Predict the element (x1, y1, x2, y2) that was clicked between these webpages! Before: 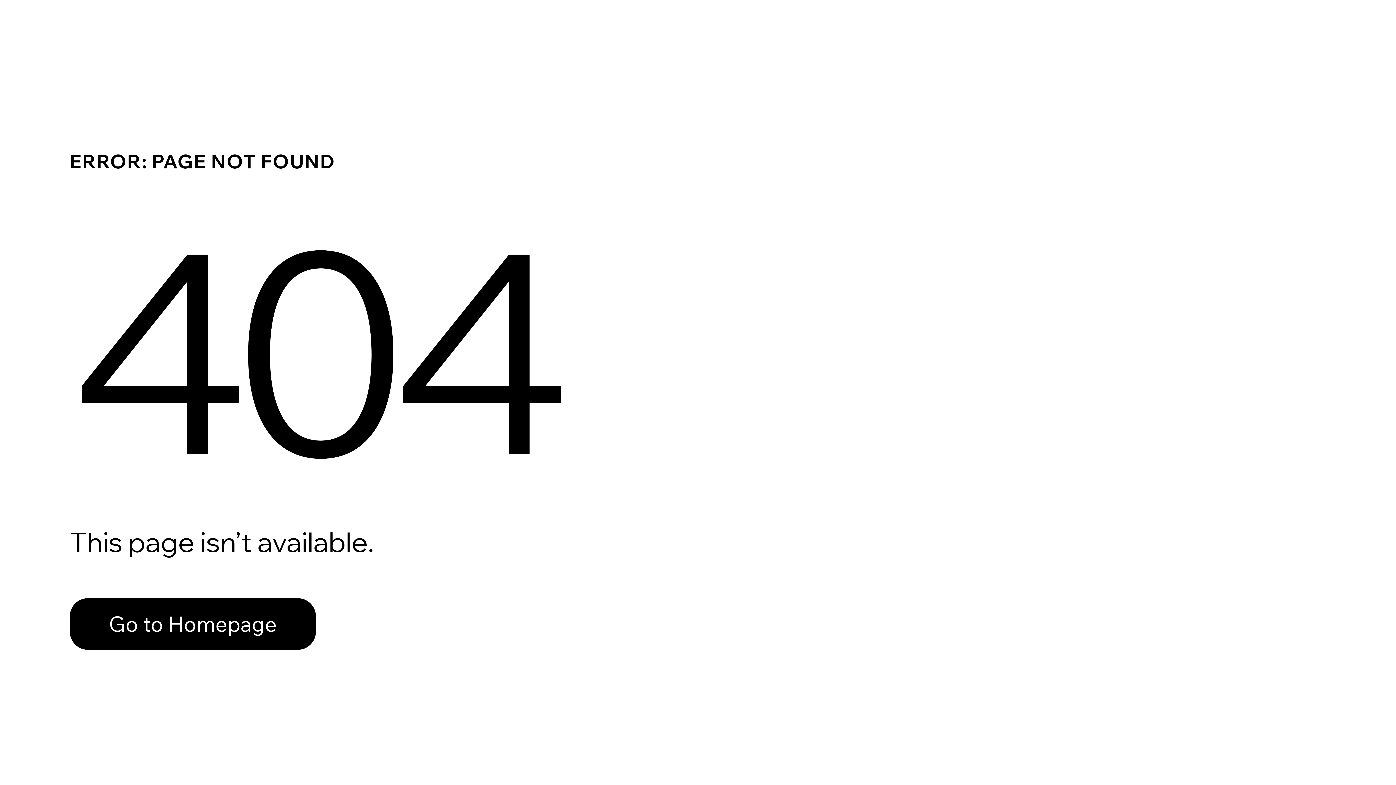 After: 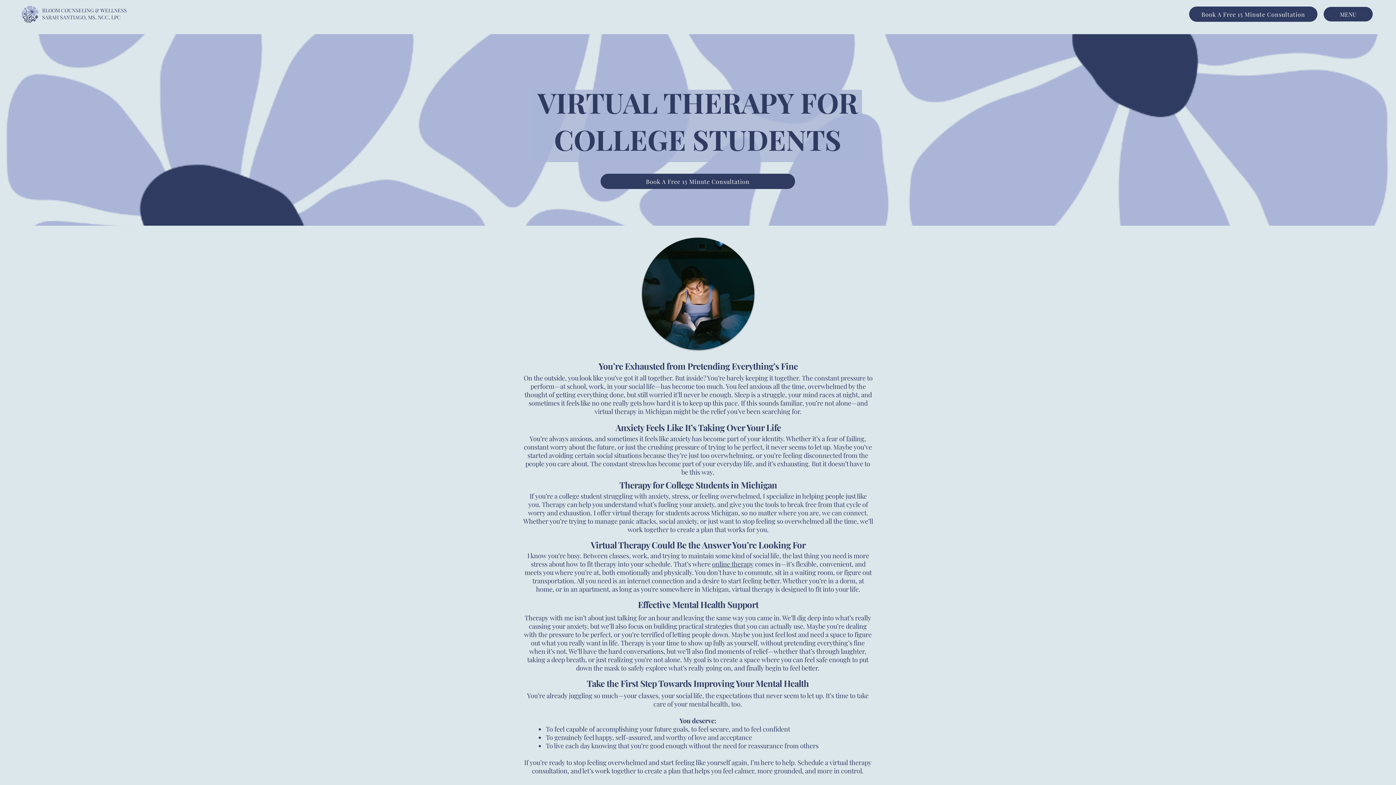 Action: label: Go to Homepage bbox: (69, 582, 768, 659)